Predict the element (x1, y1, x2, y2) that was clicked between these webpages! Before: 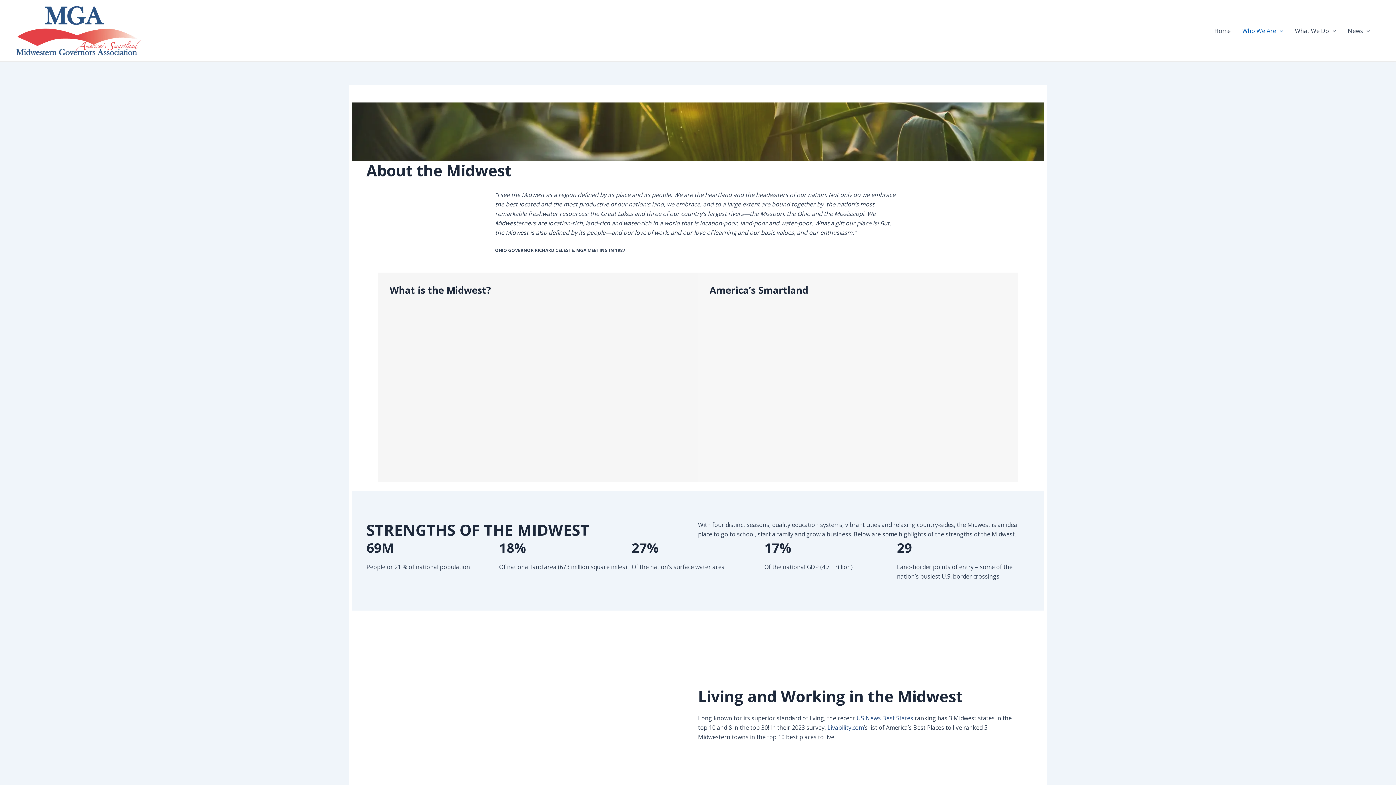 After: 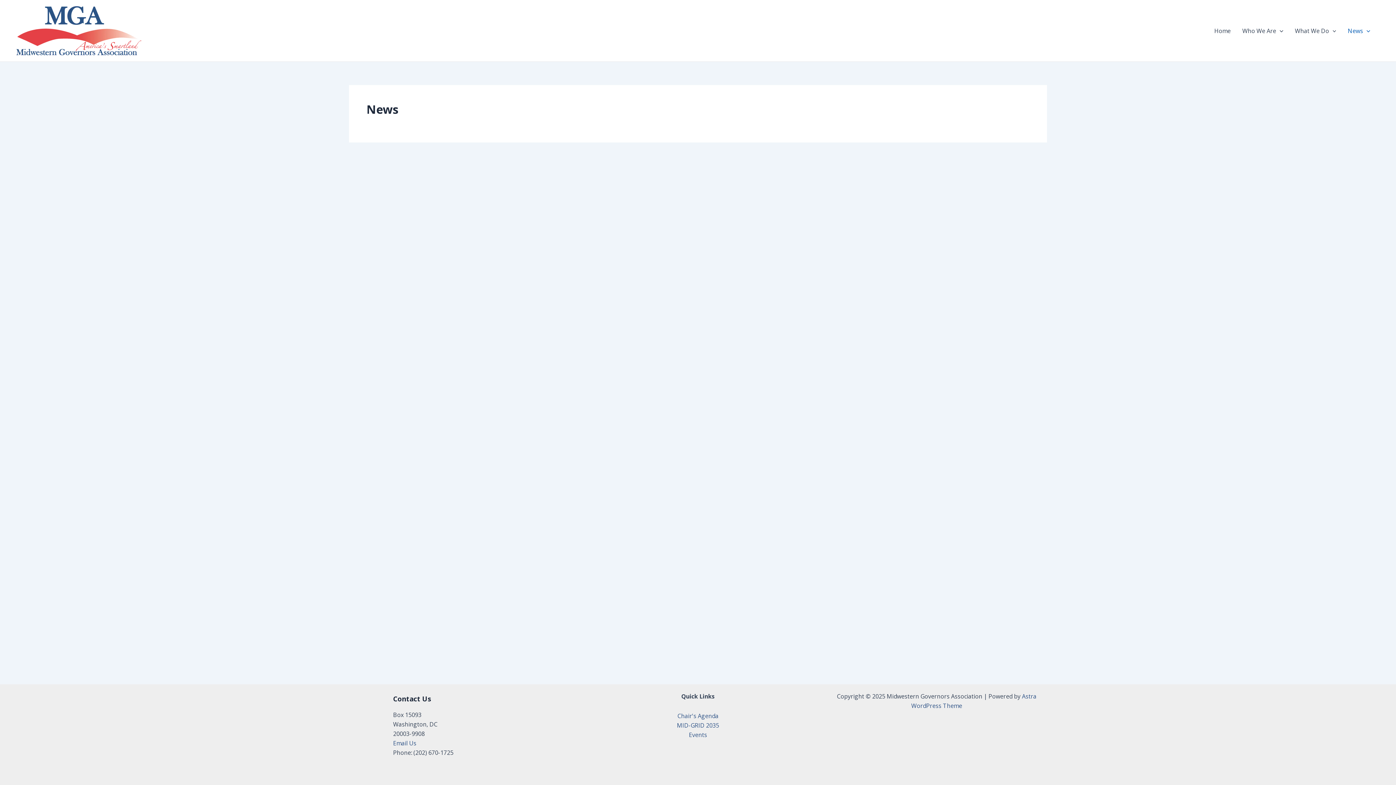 Action: label: News bbox: (1342, 16, 1376, 45)